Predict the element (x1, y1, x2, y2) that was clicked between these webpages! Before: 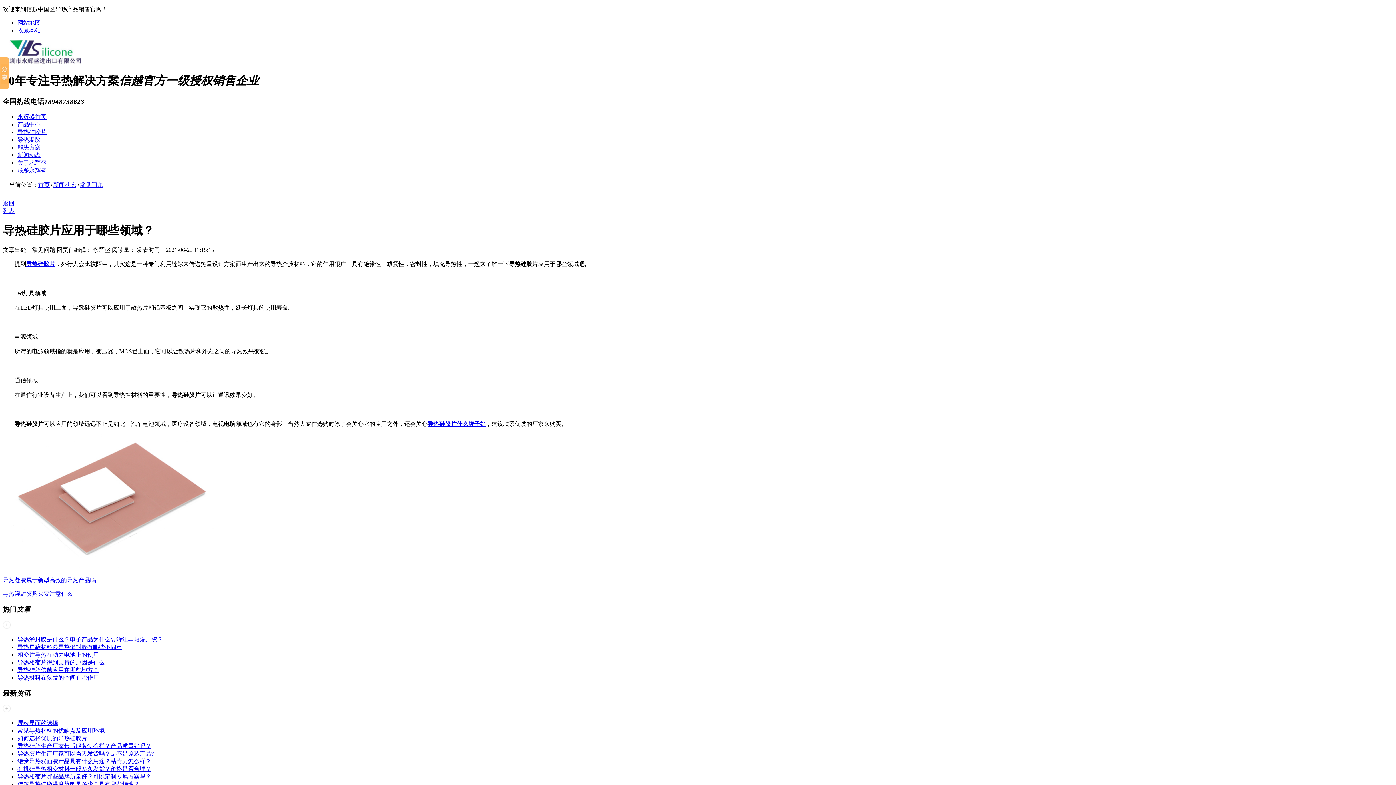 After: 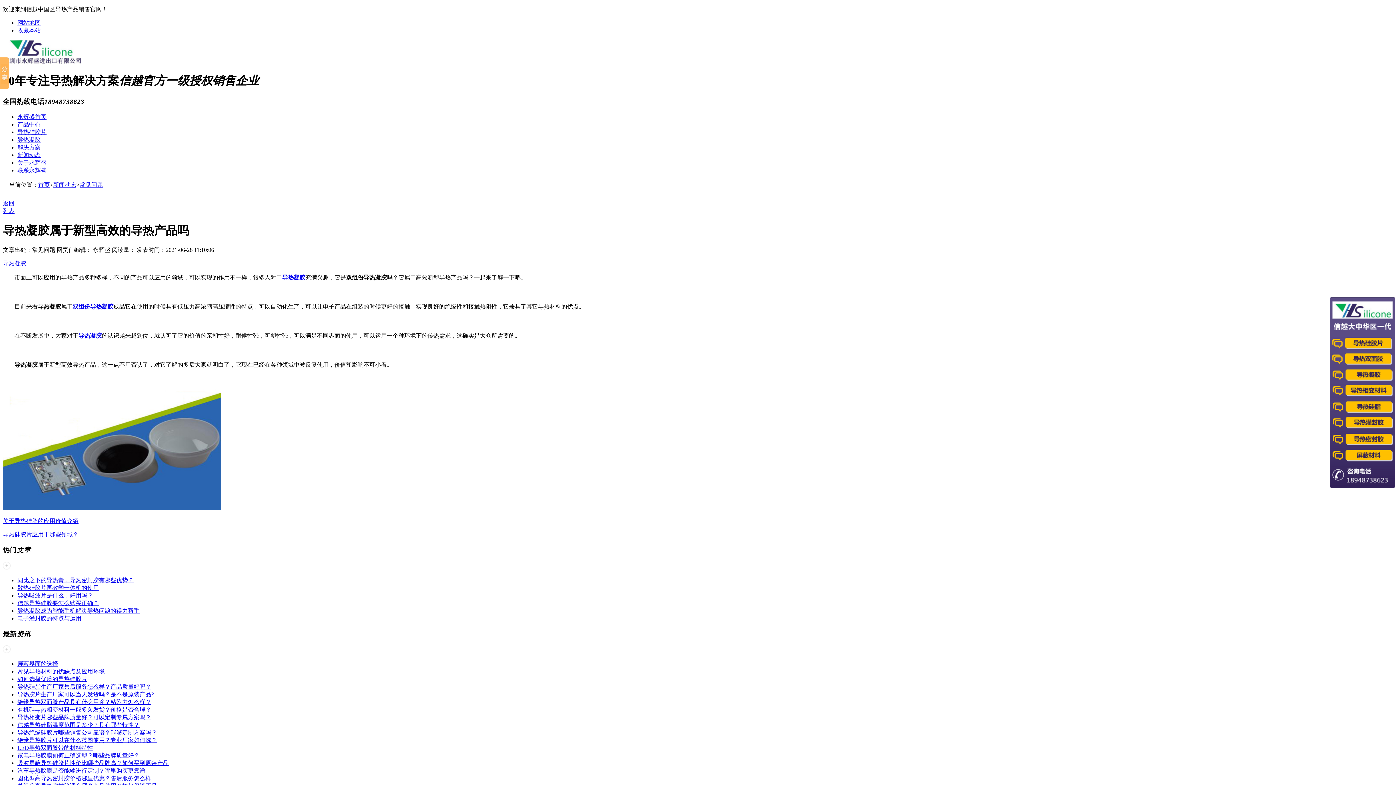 Action: bbox: (2, 577, 96, 583) label: 导热凝胶属于新型高效的导热产品吗